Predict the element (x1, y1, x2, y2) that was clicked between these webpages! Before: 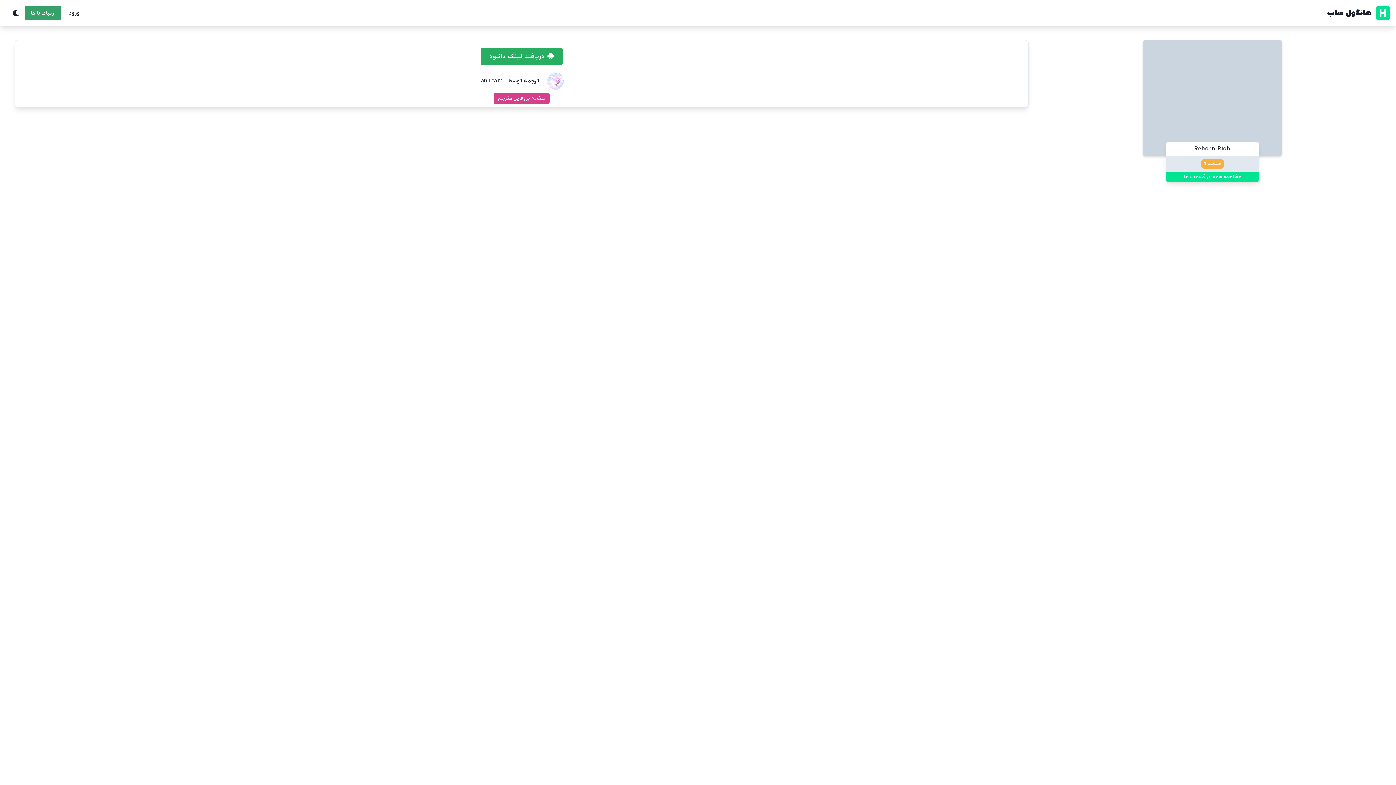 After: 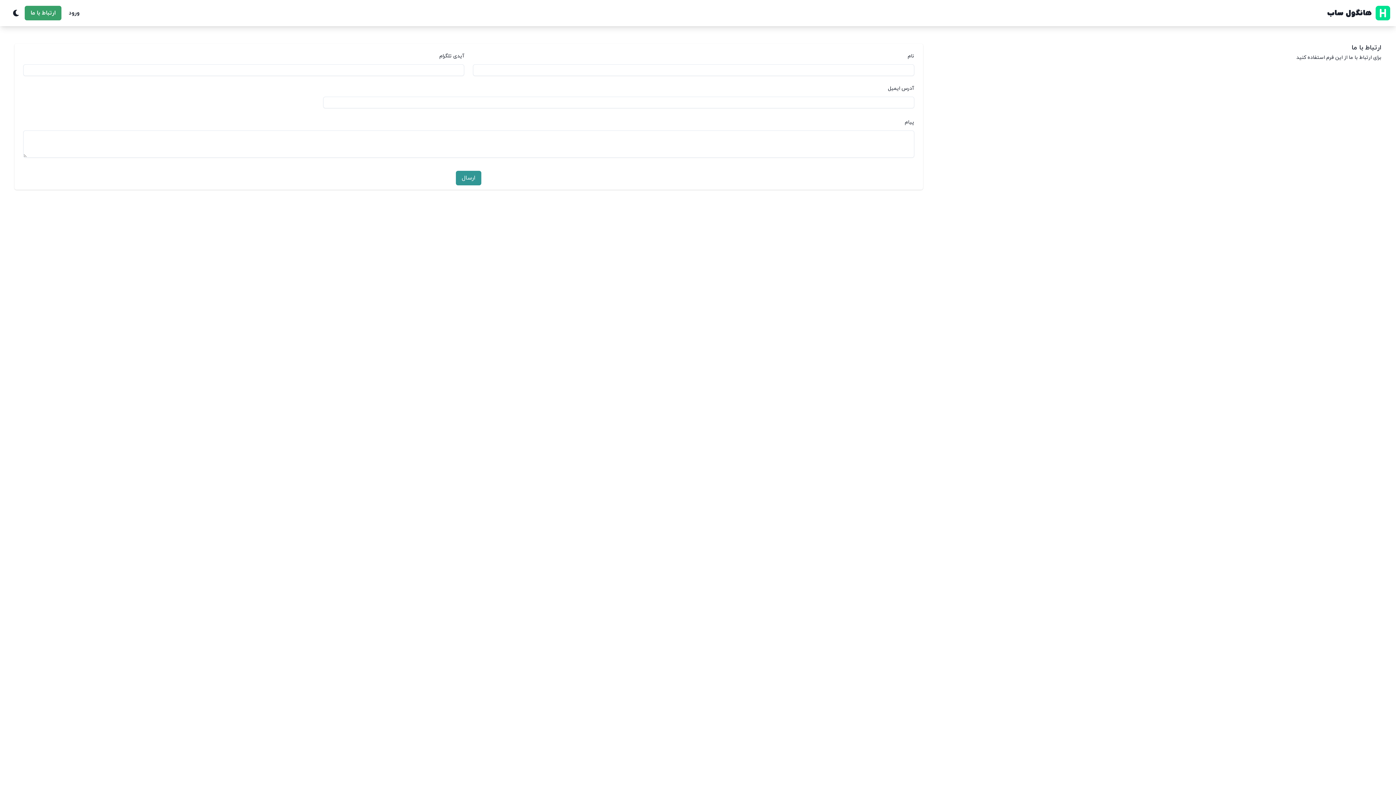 Action: label: ارتباط با ما bbox: (24, 5, 61, 20)